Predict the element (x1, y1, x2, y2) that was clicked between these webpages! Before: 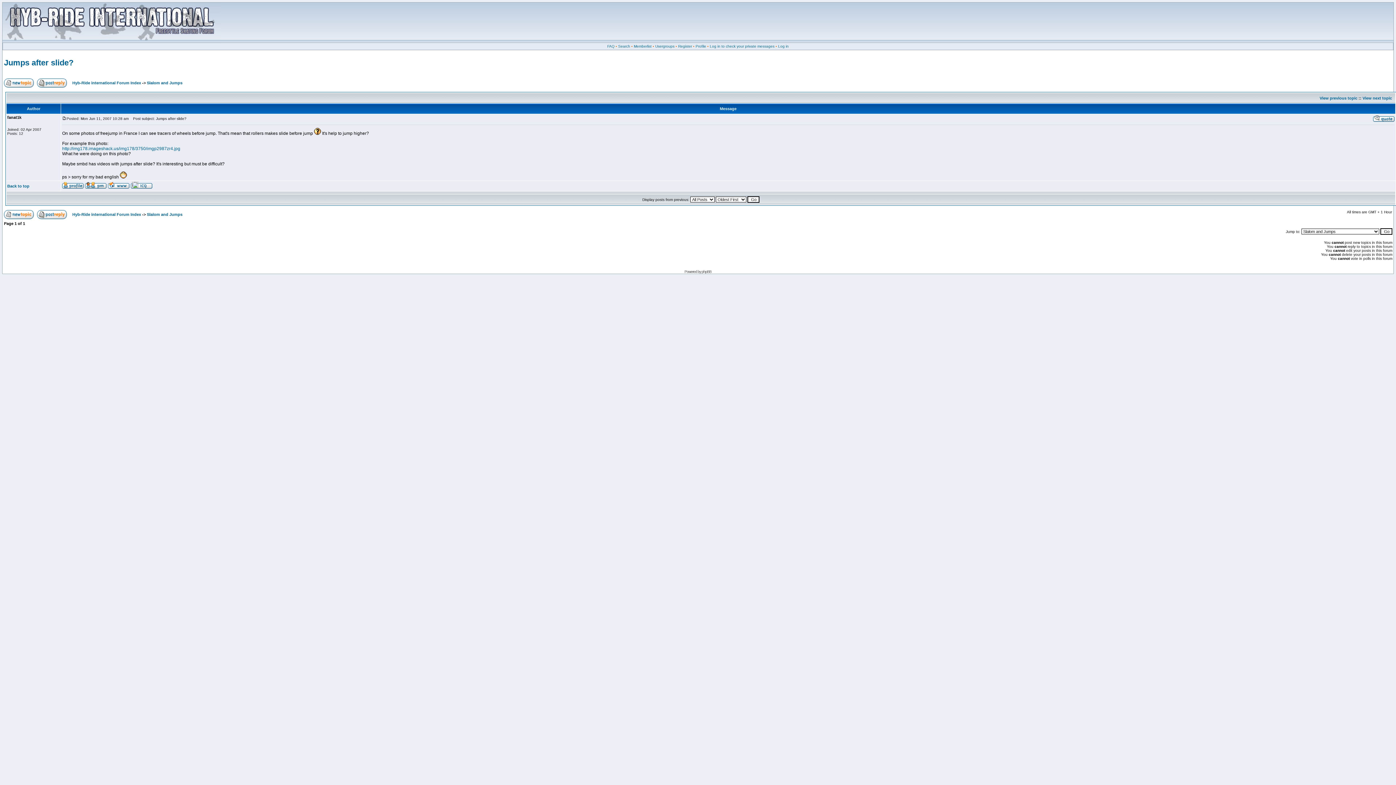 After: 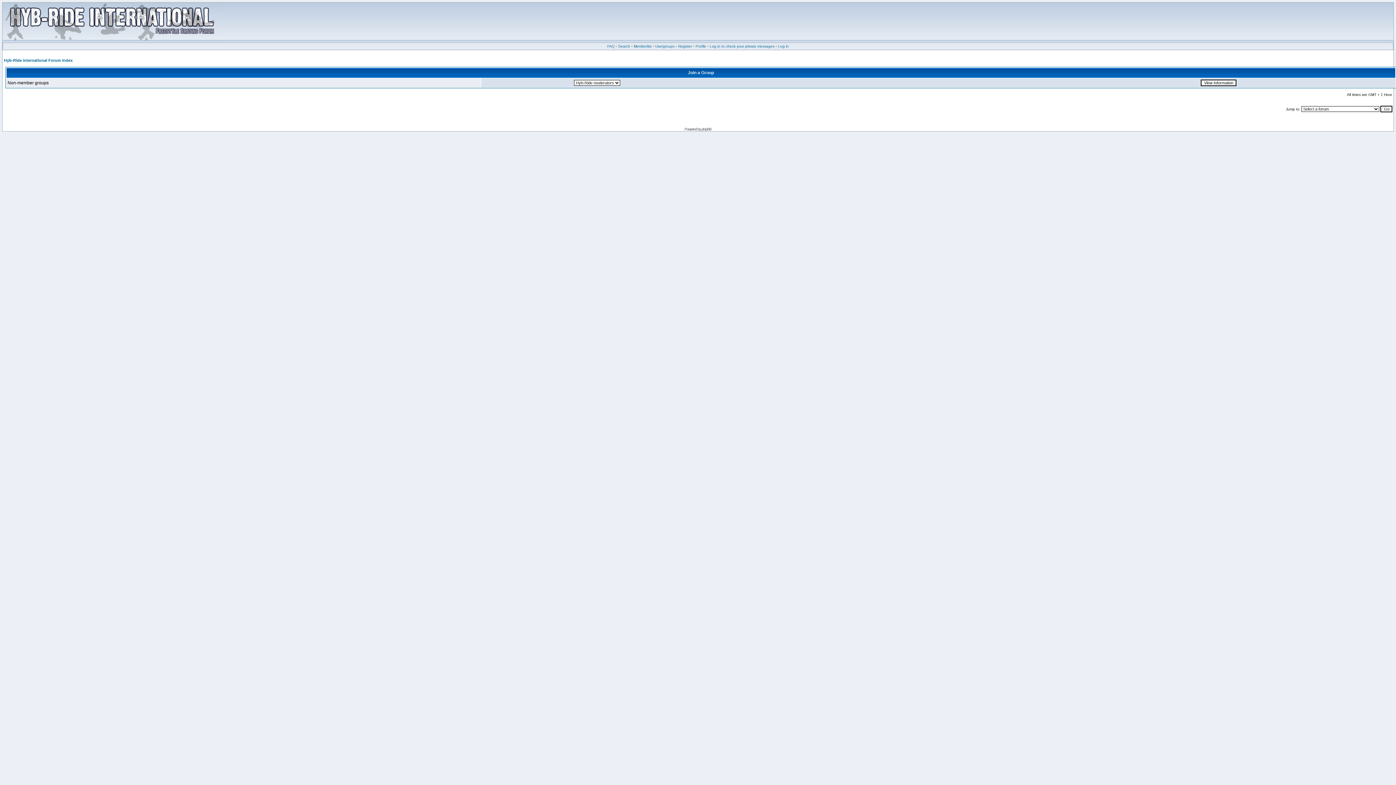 Action: bbox: (655, 44, 674, 48) label: Usergroups